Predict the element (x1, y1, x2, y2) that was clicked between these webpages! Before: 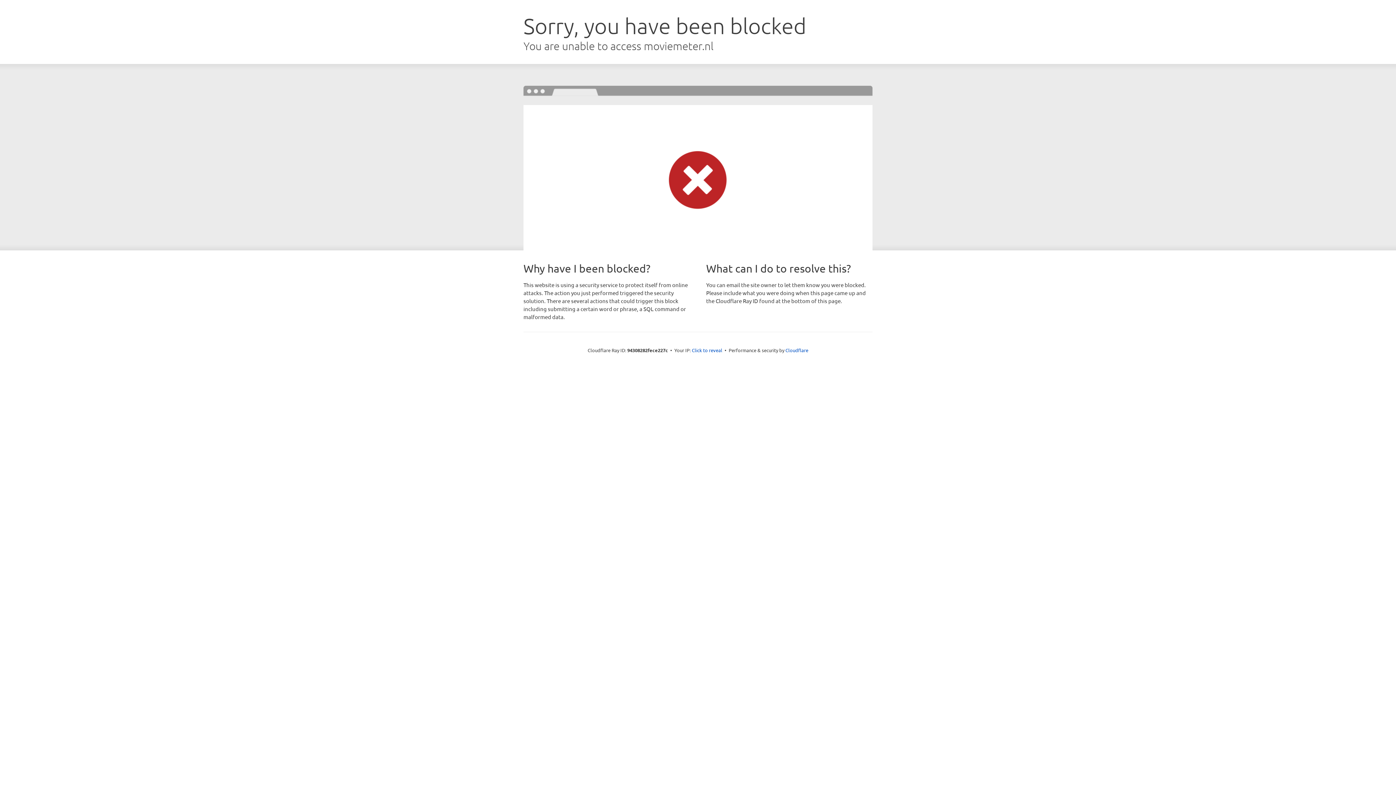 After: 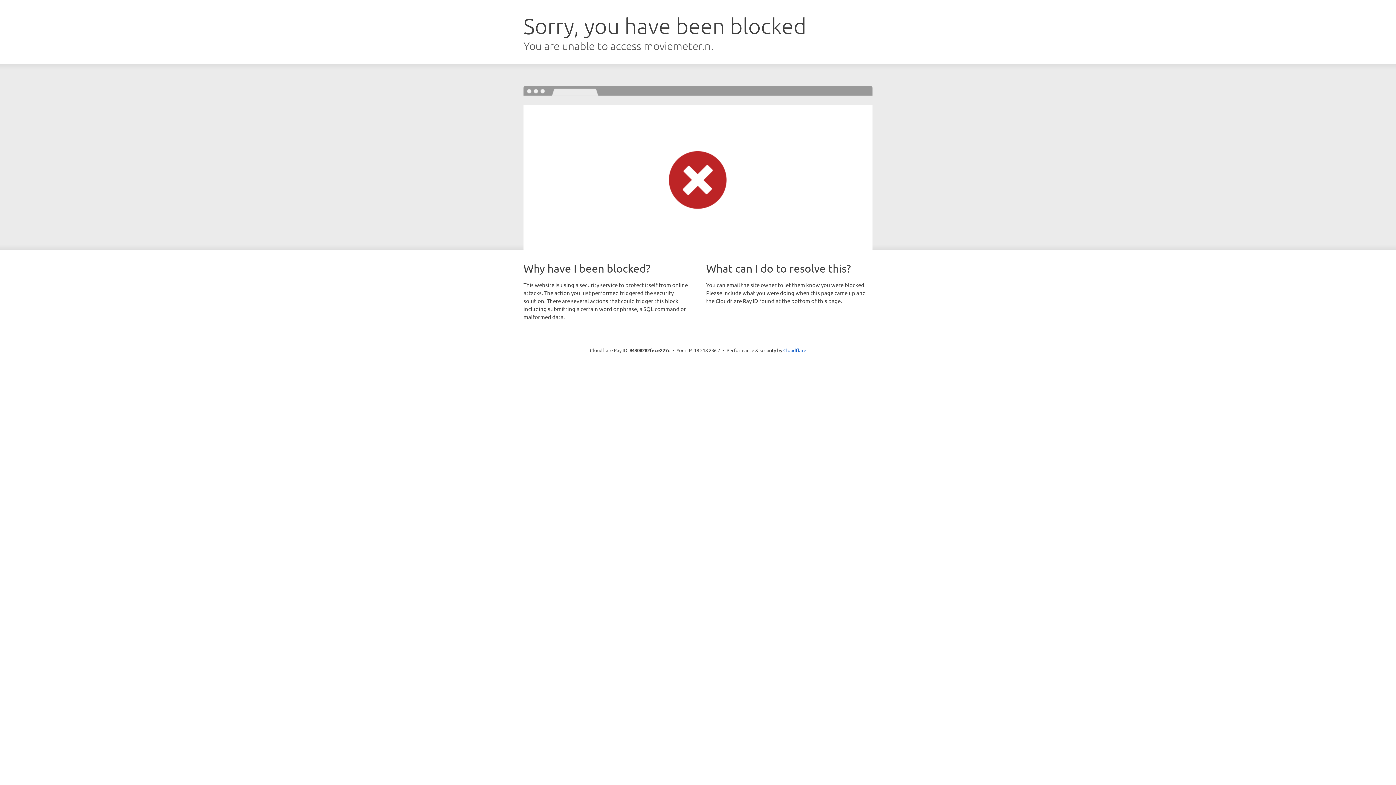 Action: label: Click to reveal bbox: (692, 346, 722, 353)